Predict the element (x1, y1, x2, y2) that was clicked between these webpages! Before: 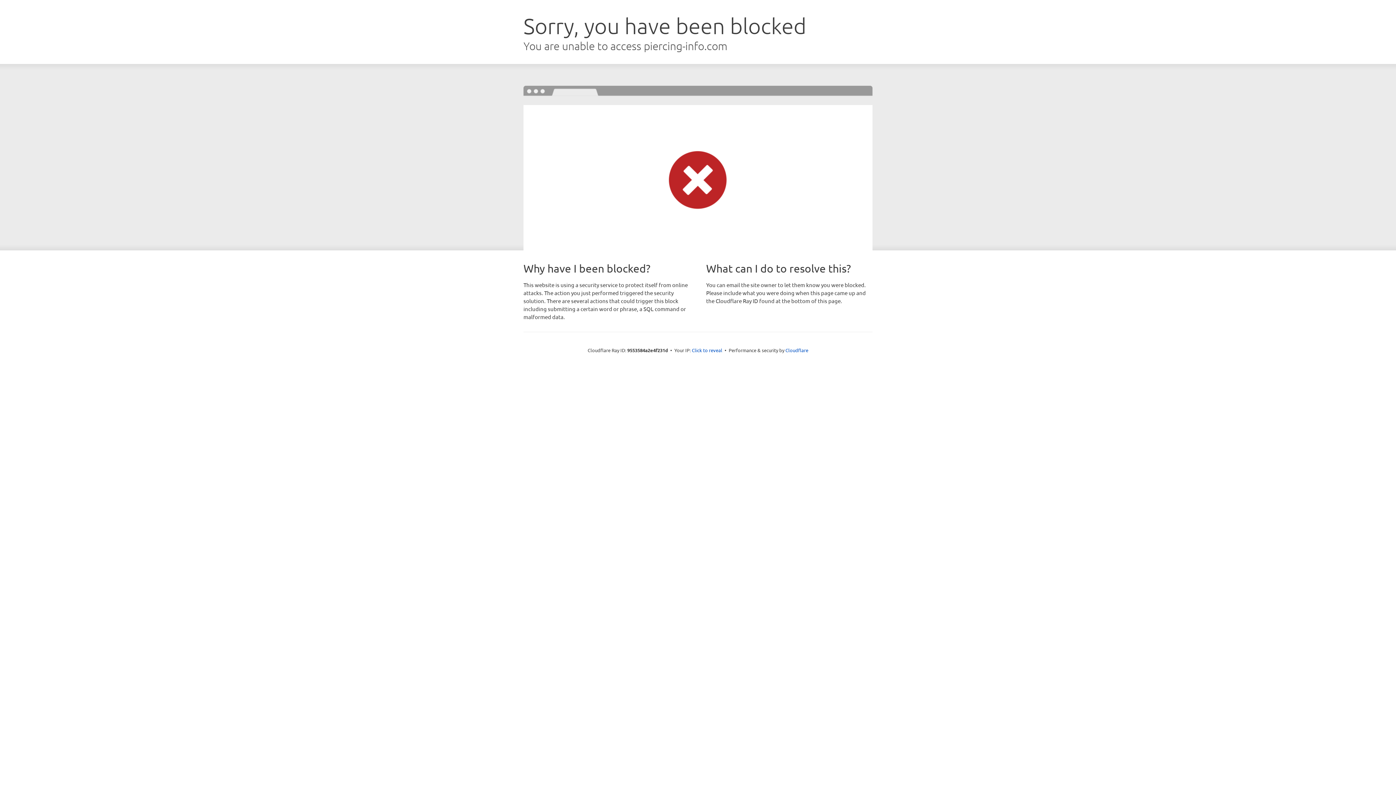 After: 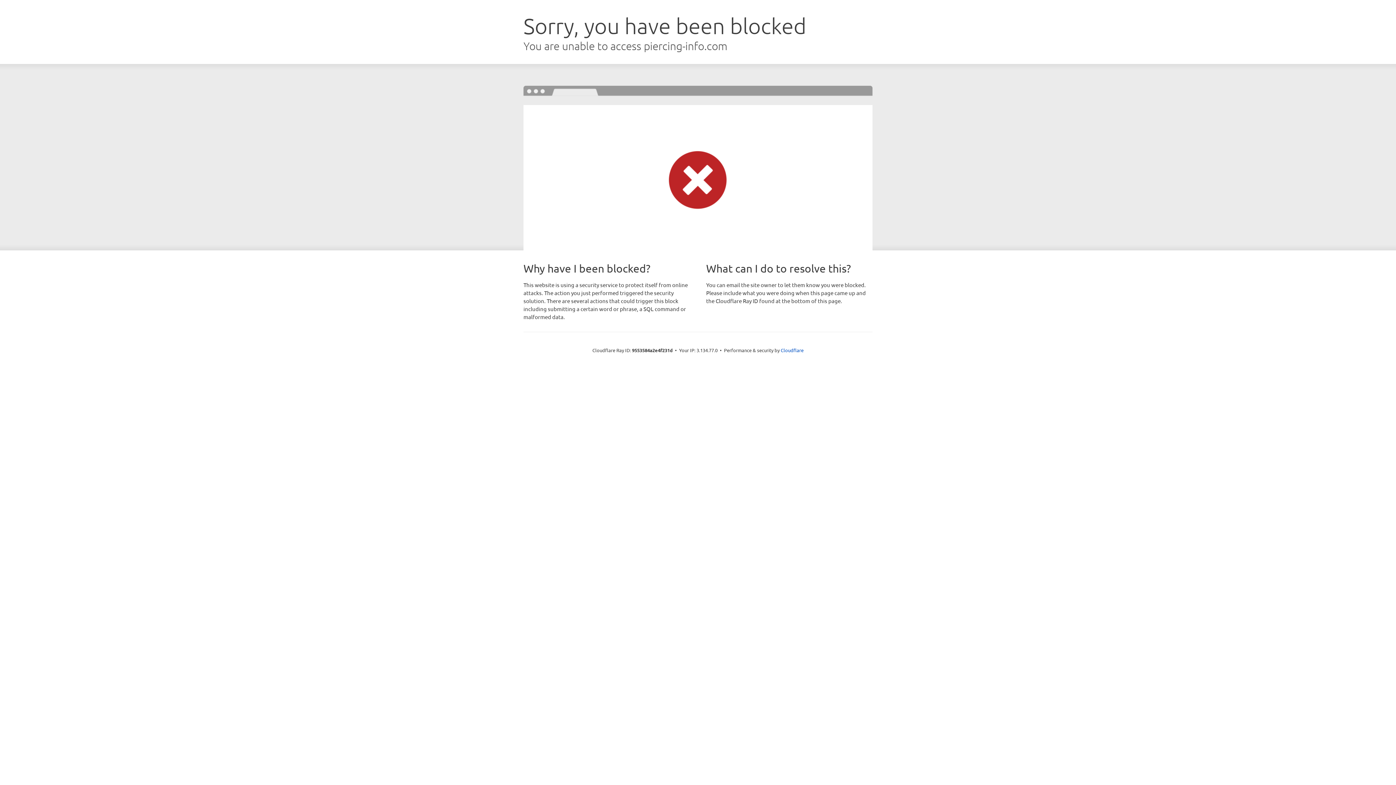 Action: label: Click to reveal bbox: (692, 346, 722, 353)